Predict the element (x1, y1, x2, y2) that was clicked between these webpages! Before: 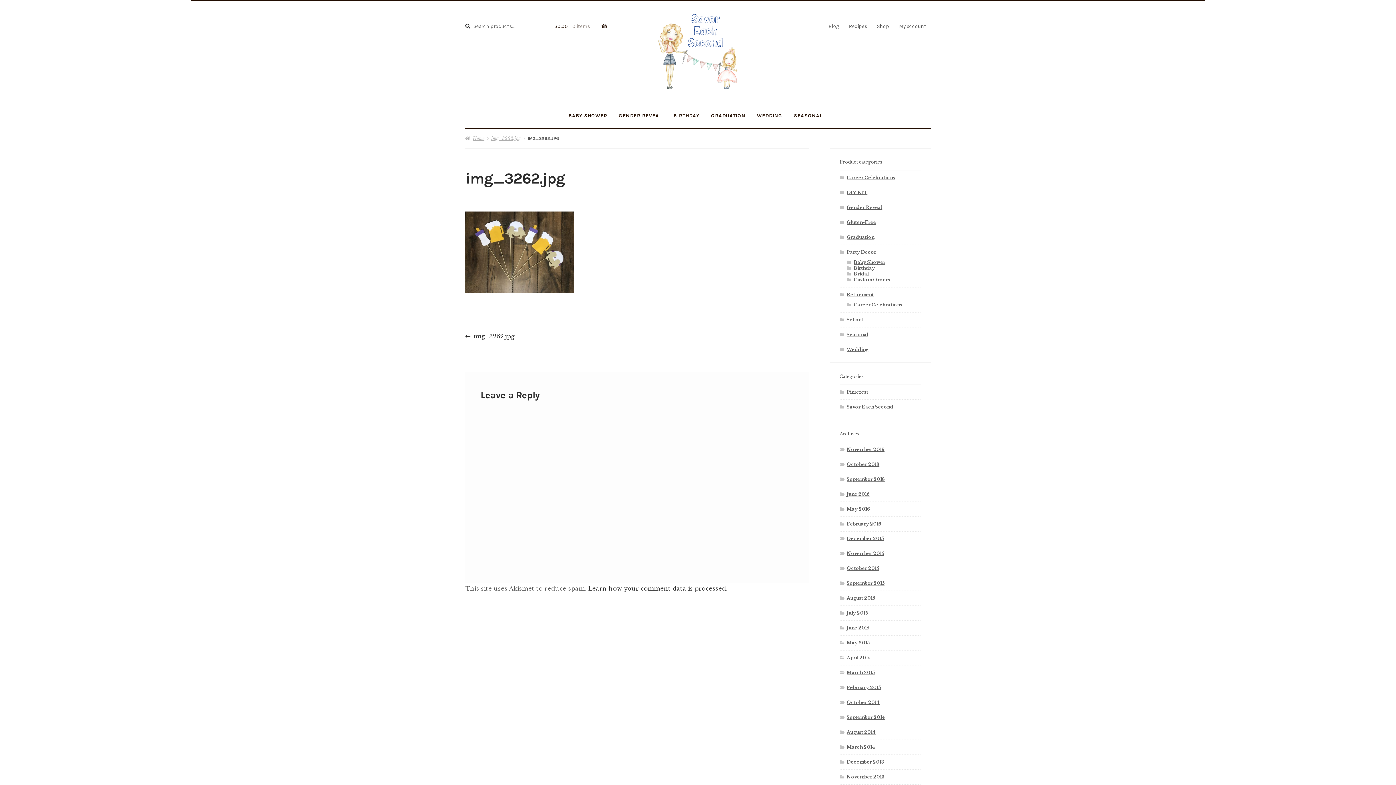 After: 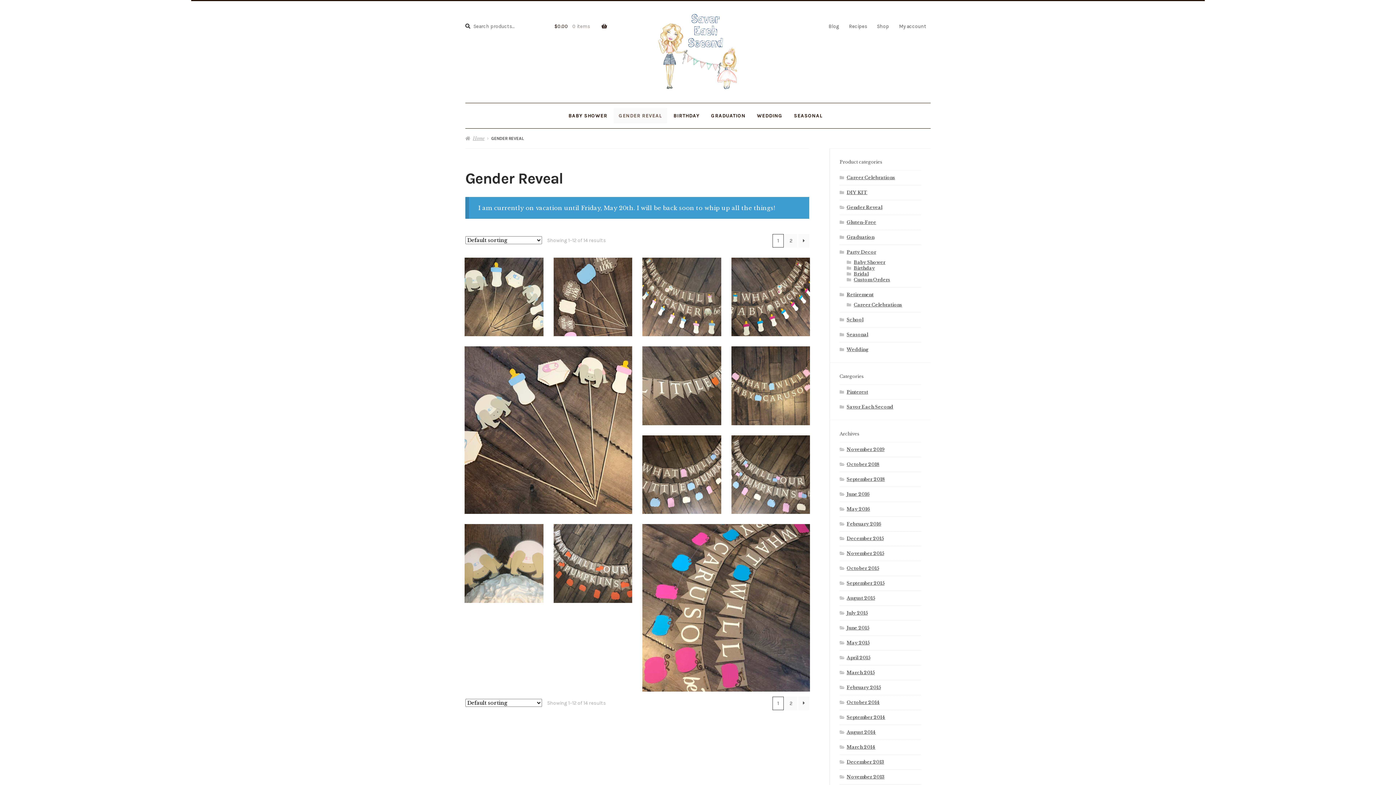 Action: label: Gender Reveal bbox: (846, 204, 882, 210)